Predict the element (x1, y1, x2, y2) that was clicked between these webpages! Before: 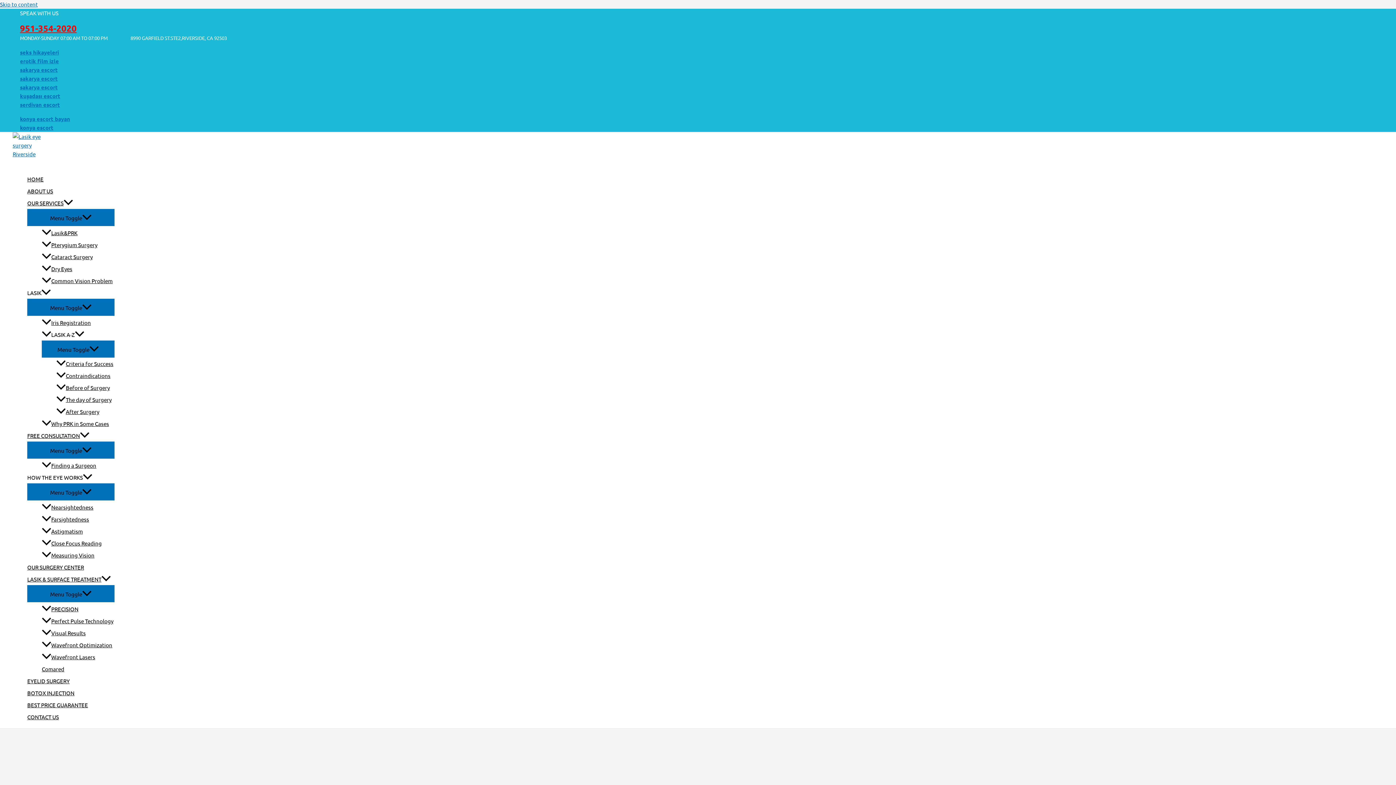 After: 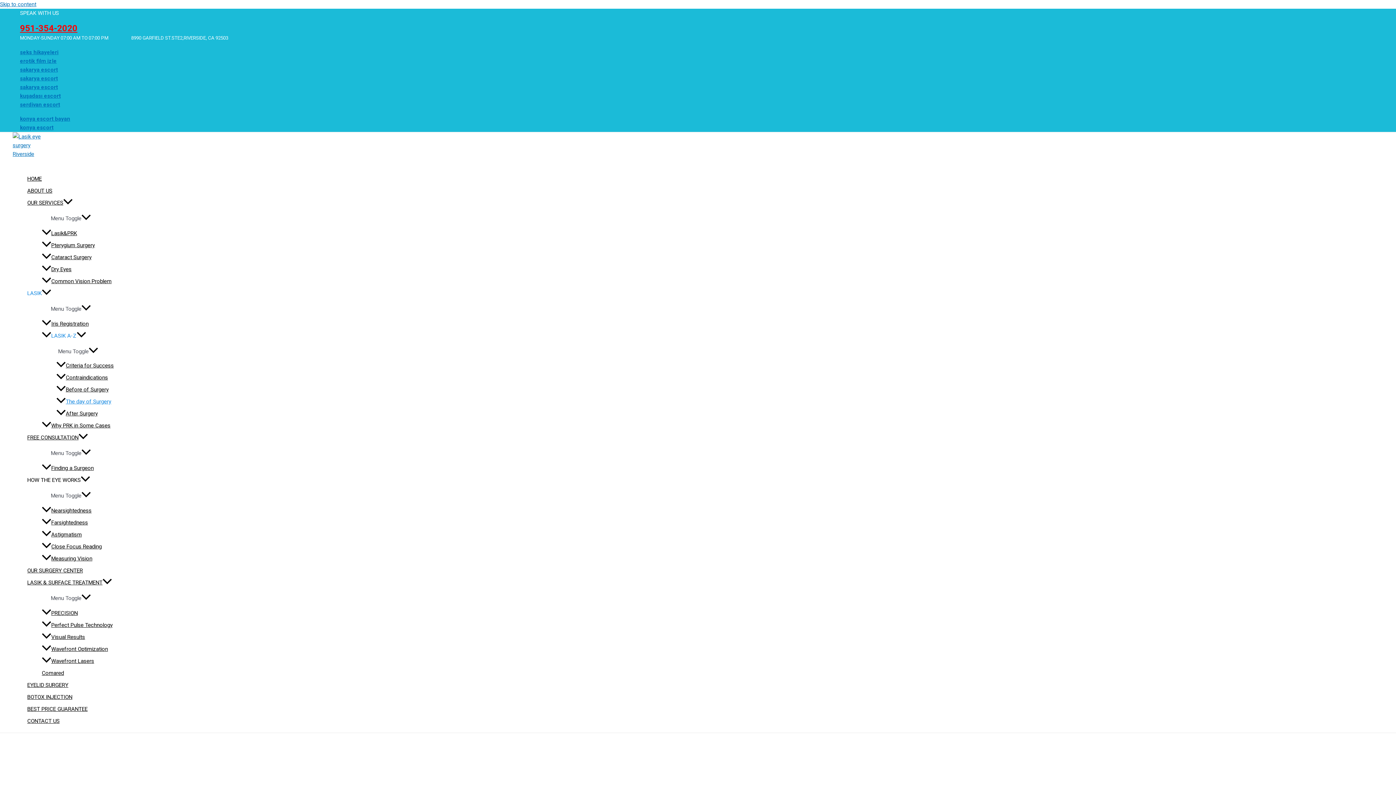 Action: label: The day of Surgery bbox: (56, 393, 129, 405)